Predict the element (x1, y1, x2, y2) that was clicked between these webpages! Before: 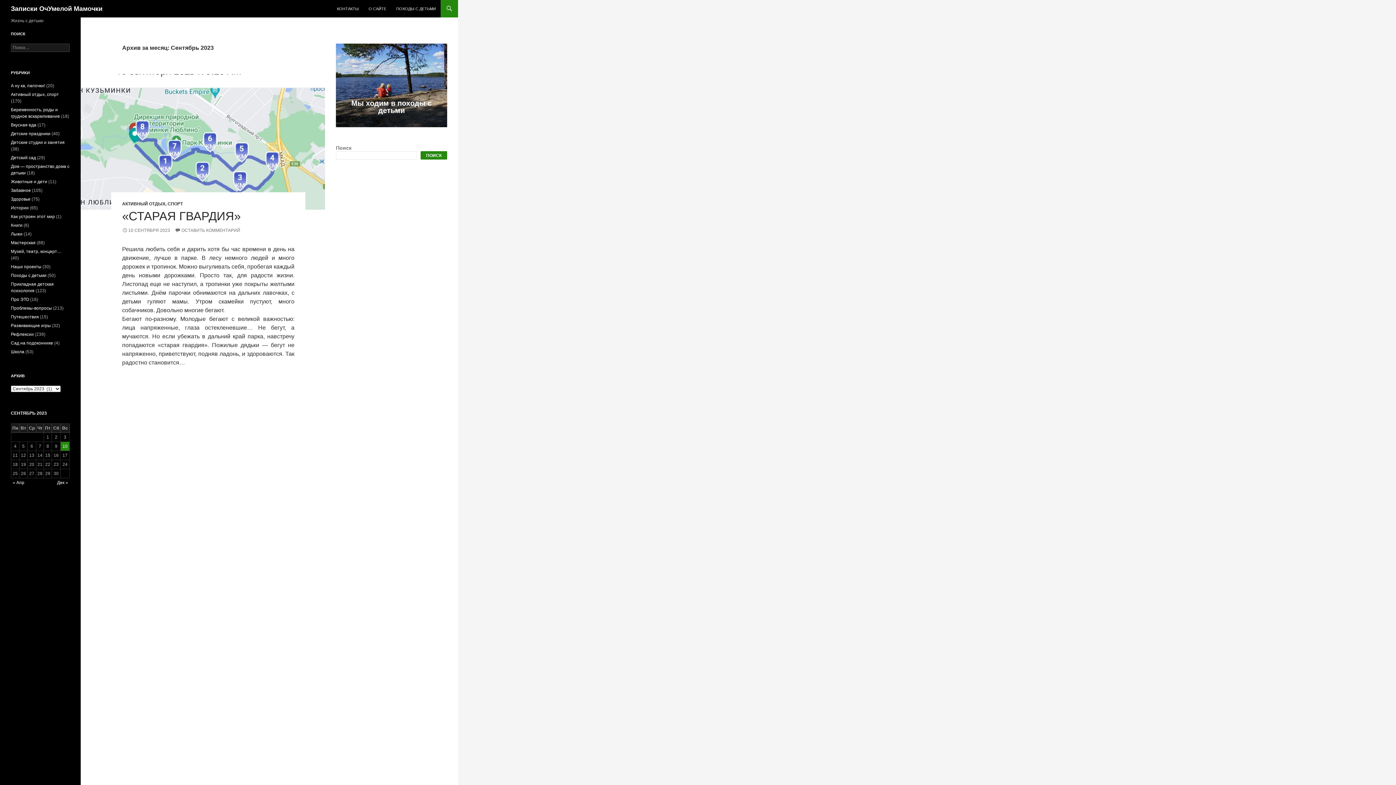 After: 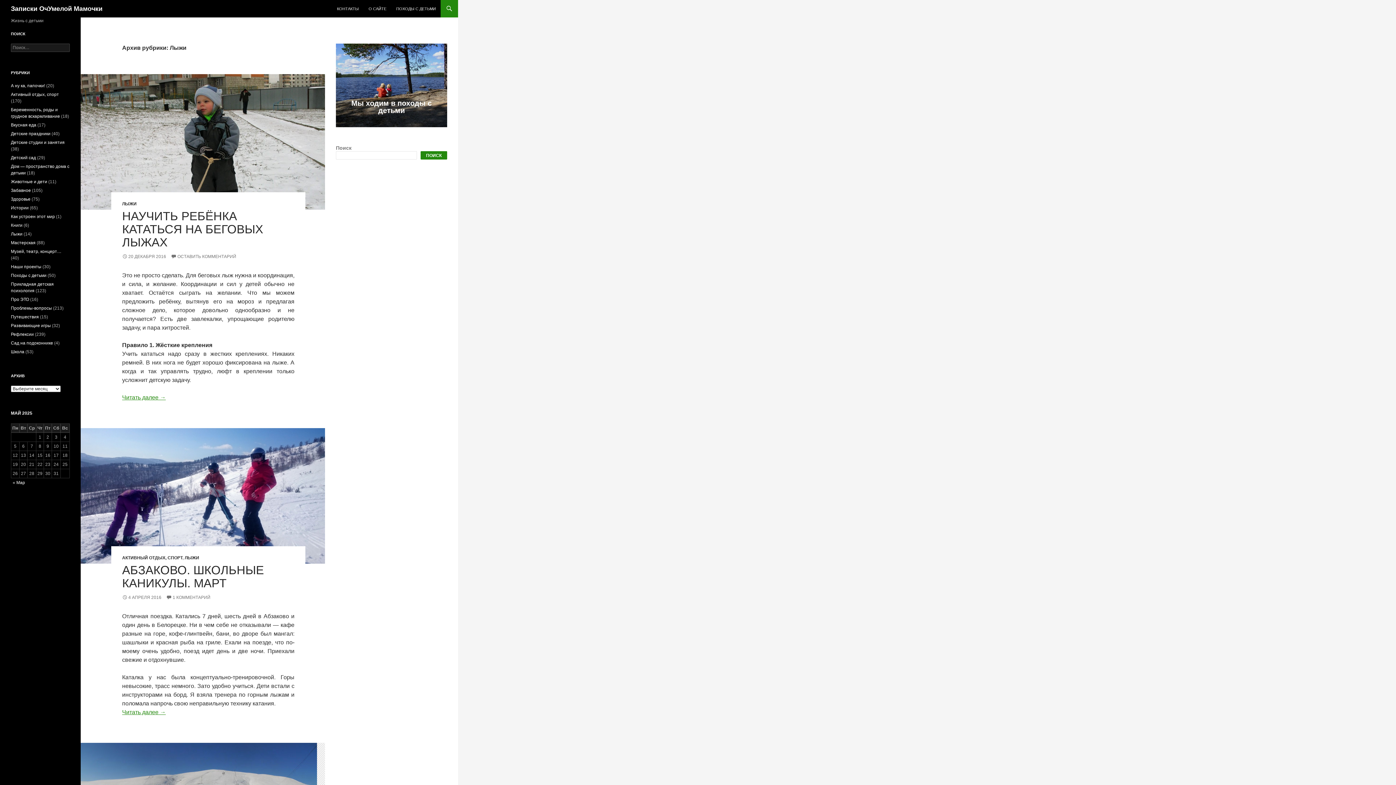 Action: bbox: (10, 231, 22, 236) label: Лыжи